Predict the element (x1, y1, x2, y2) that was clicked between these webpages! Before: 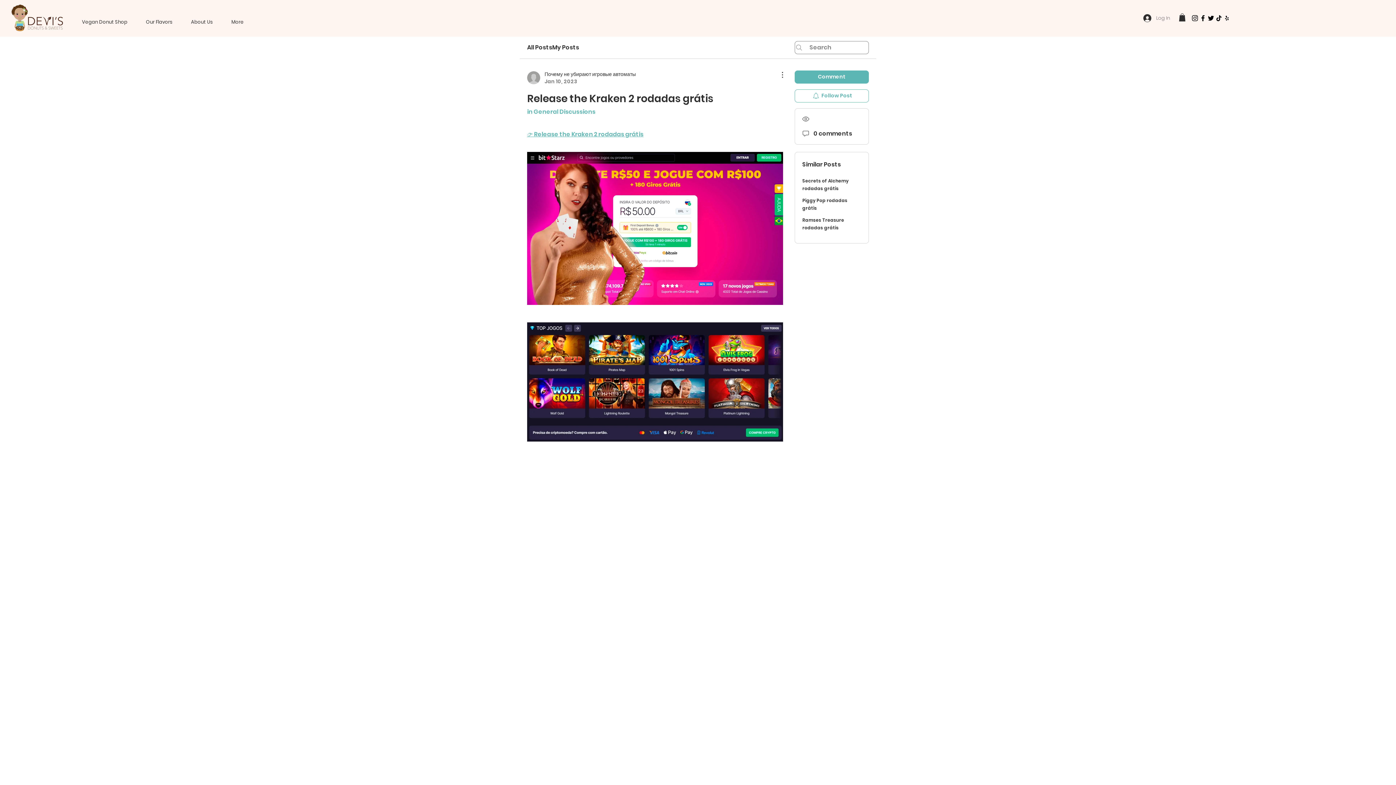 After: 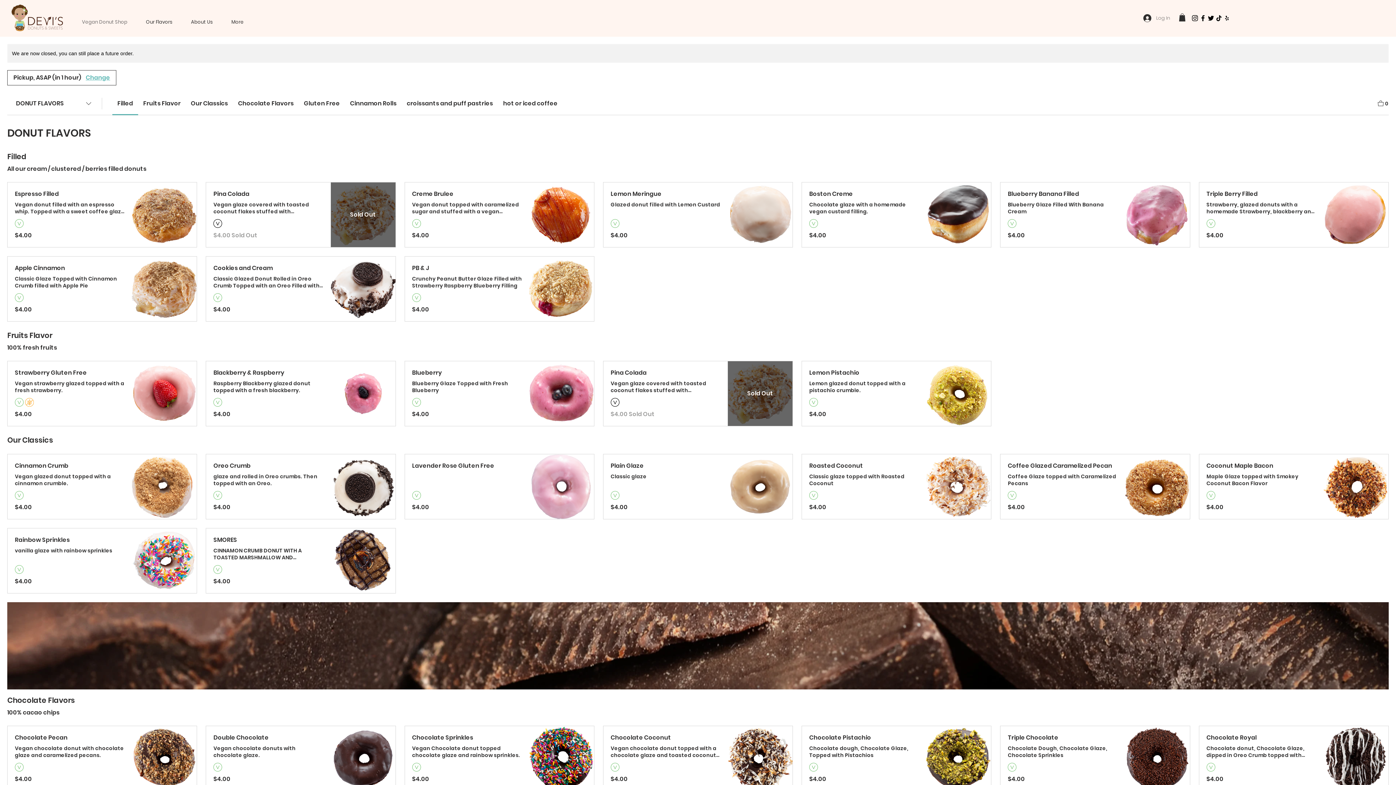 Action: bbox: (72, 13, 136, 31) label: Vegan Donut Shop